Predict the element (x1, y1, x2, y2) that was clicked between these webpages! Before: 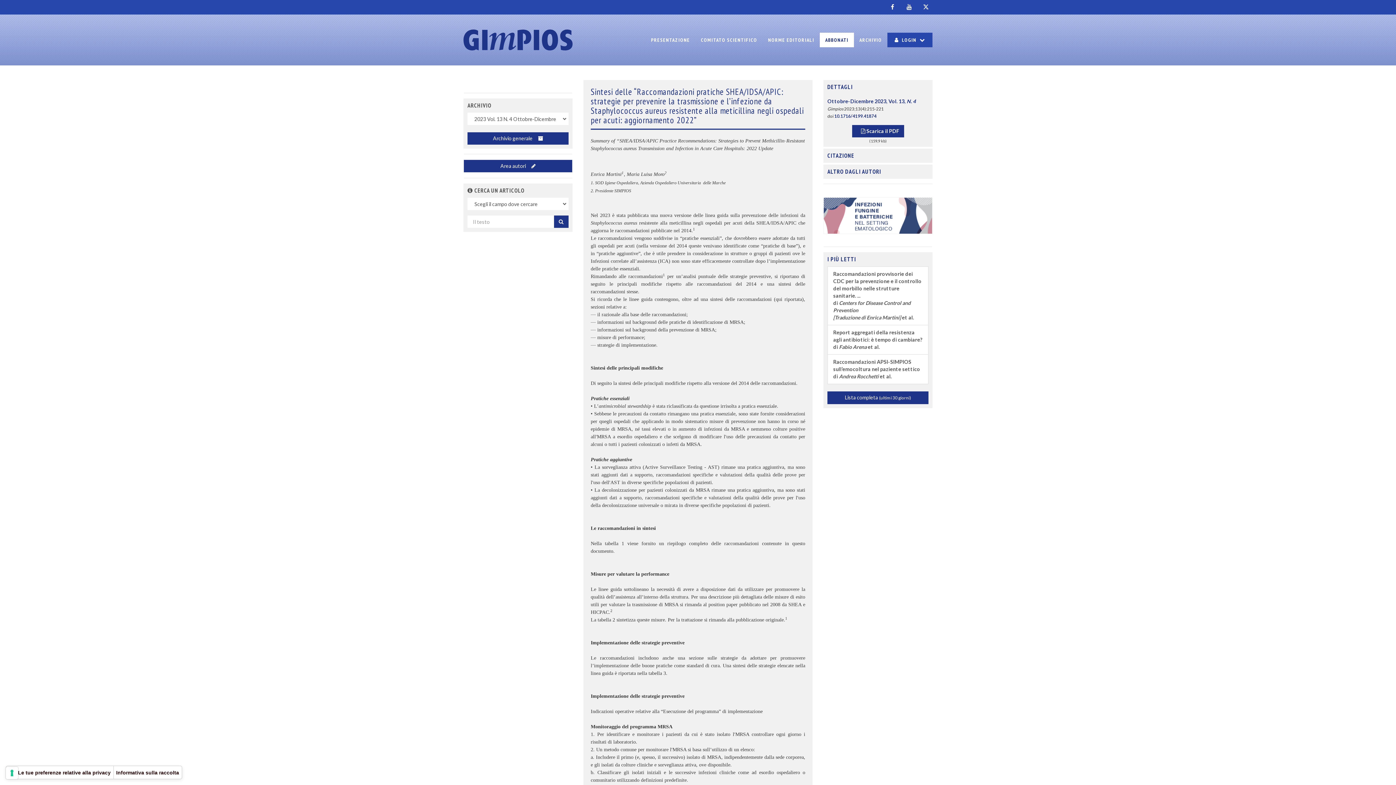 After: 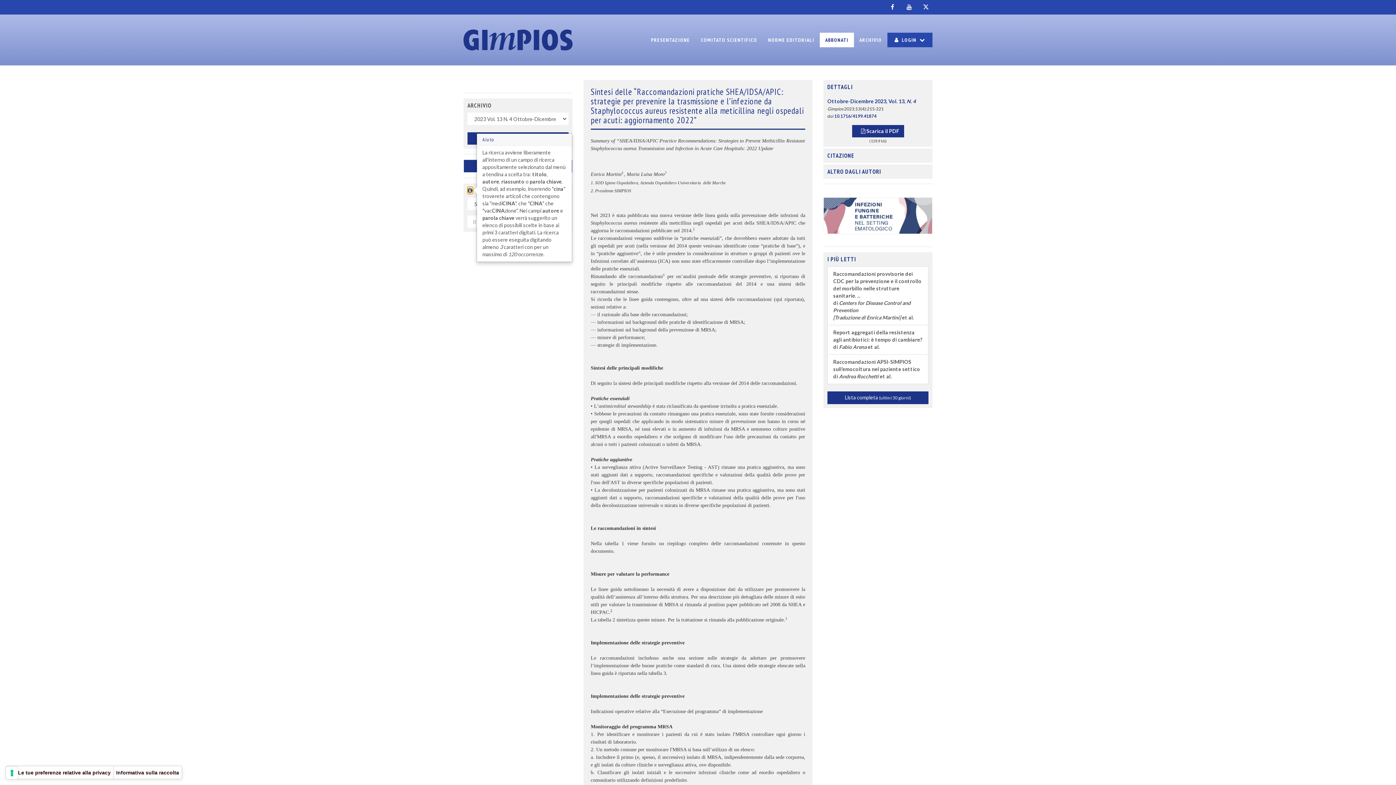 Action: bbox: (467, 186, 473, 194)